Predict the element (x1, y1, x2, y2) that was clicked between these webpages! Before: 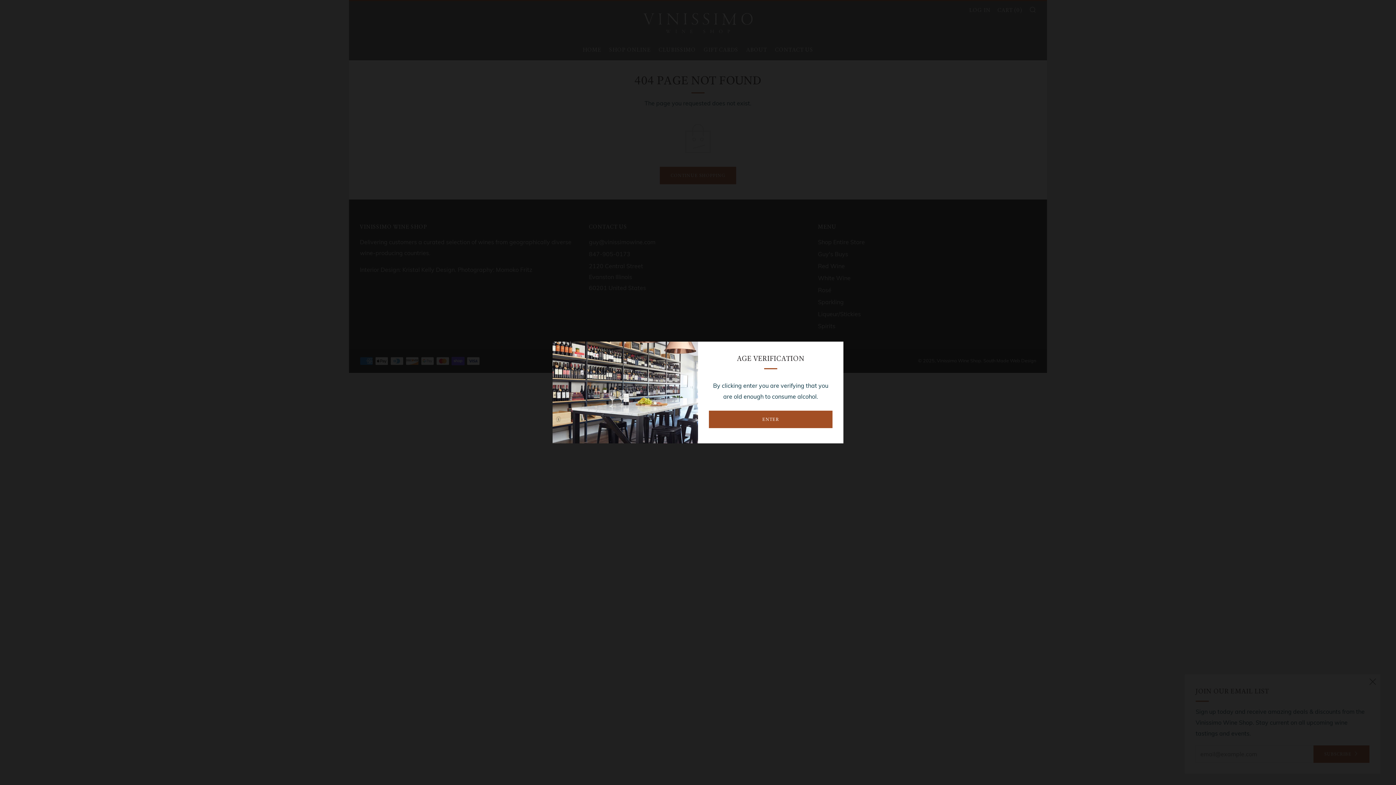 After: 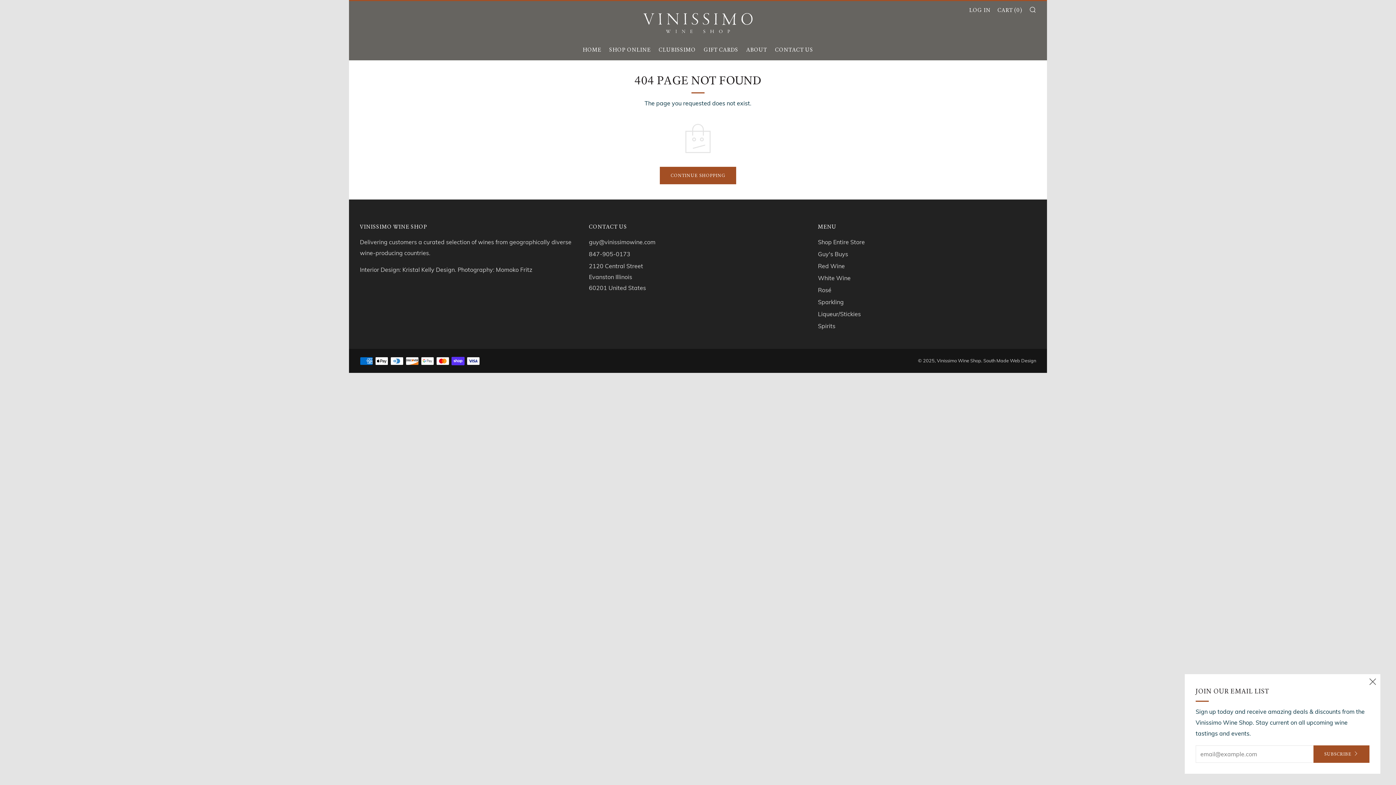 Action: label: ENTER bbox: (709, 410, 832, 428)